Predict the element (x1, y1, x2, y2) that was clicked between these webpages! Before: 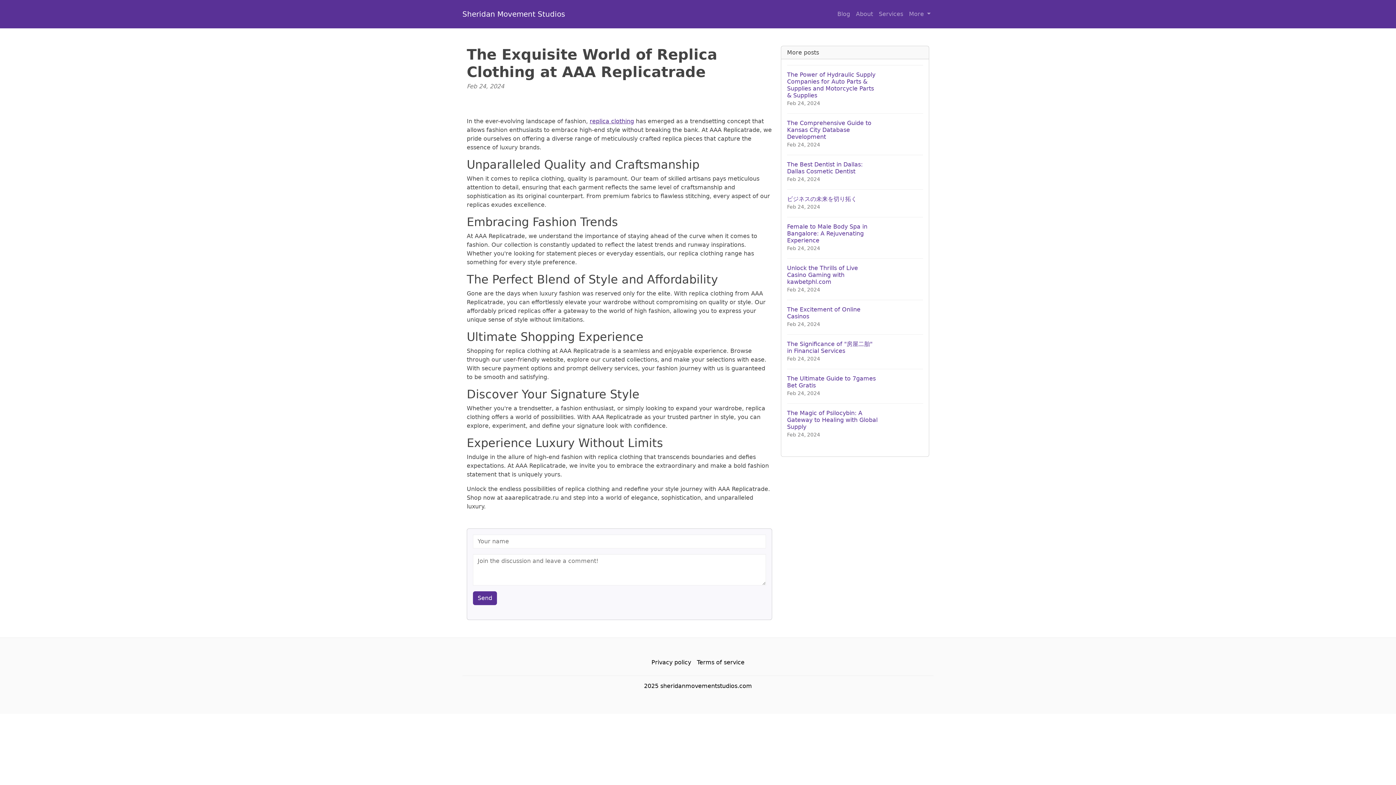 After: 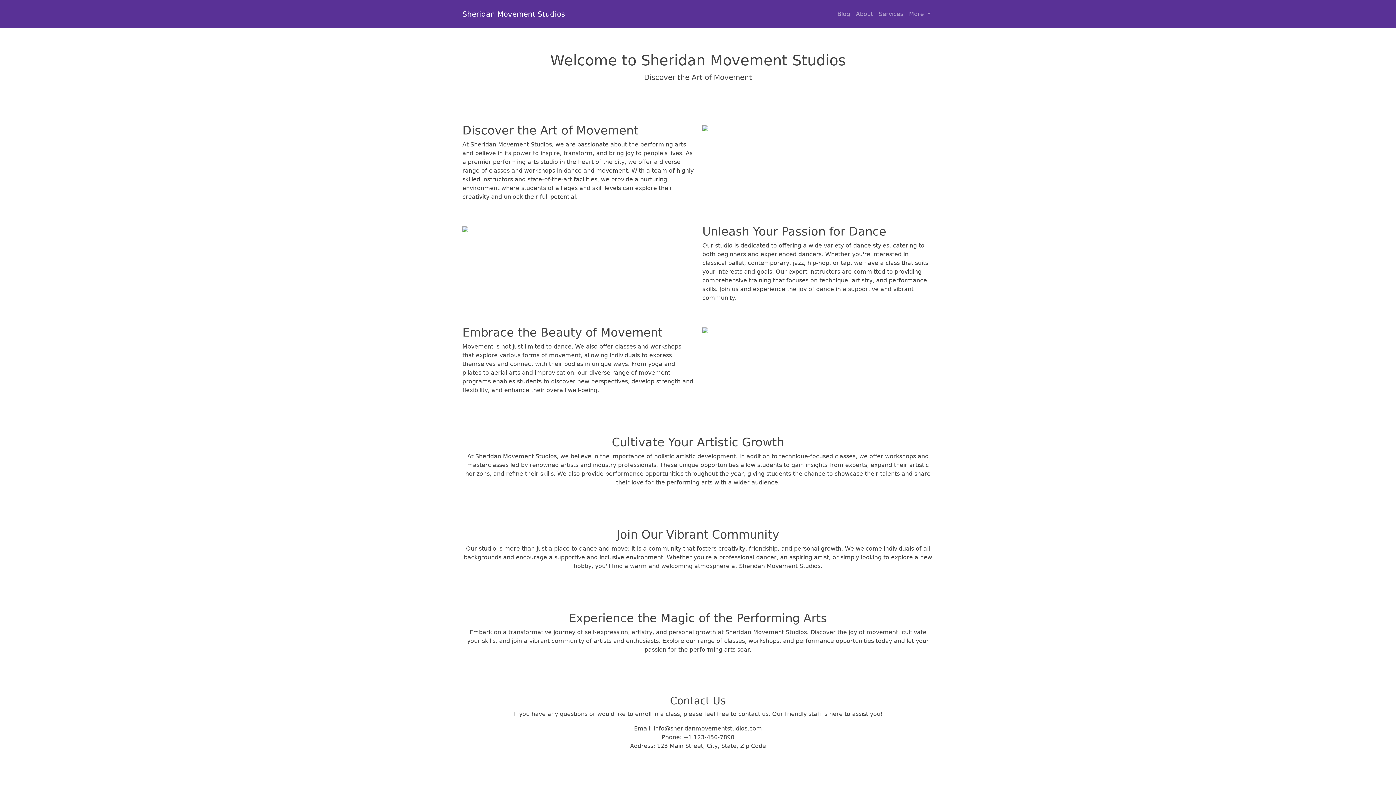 Action: label: Sheridan Movement Studios bbox: (462, 6, 565, 21)